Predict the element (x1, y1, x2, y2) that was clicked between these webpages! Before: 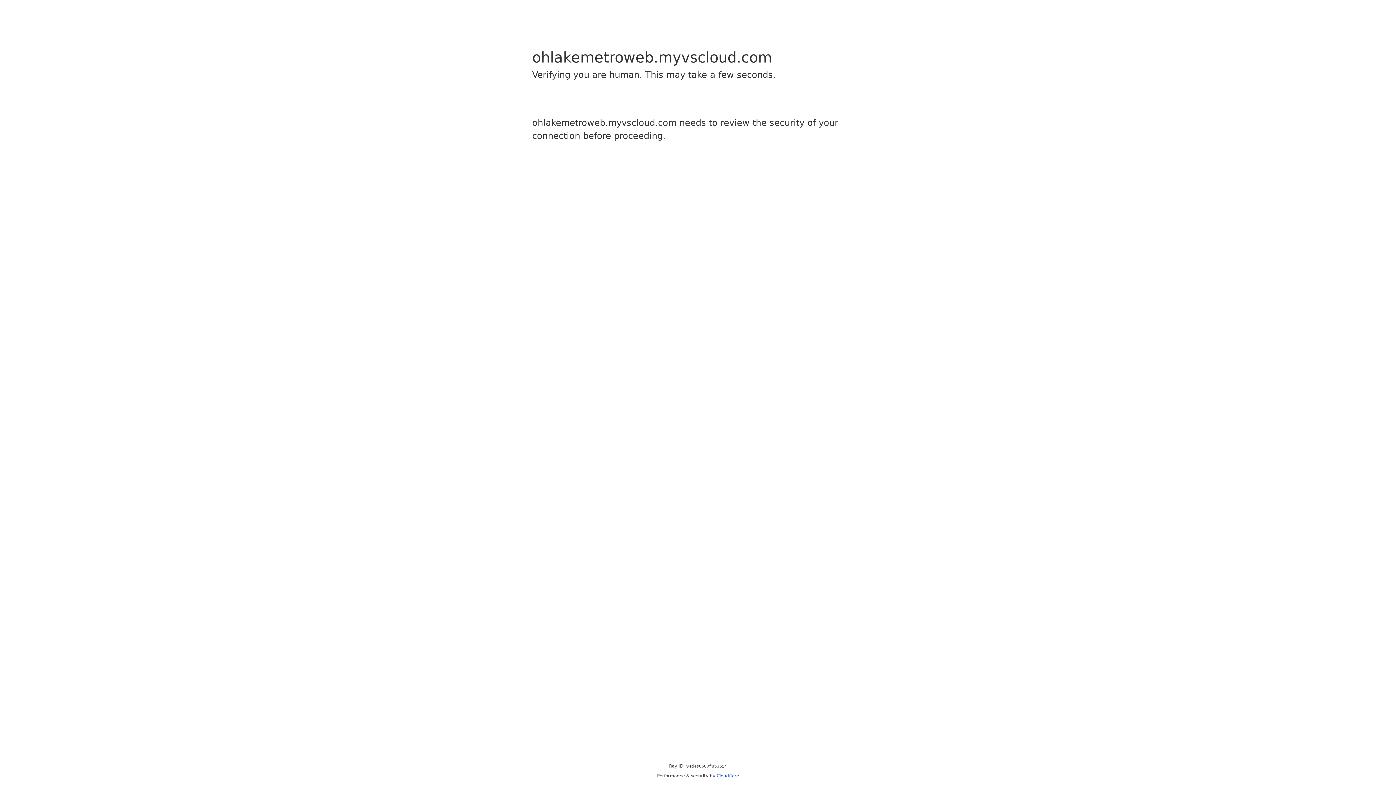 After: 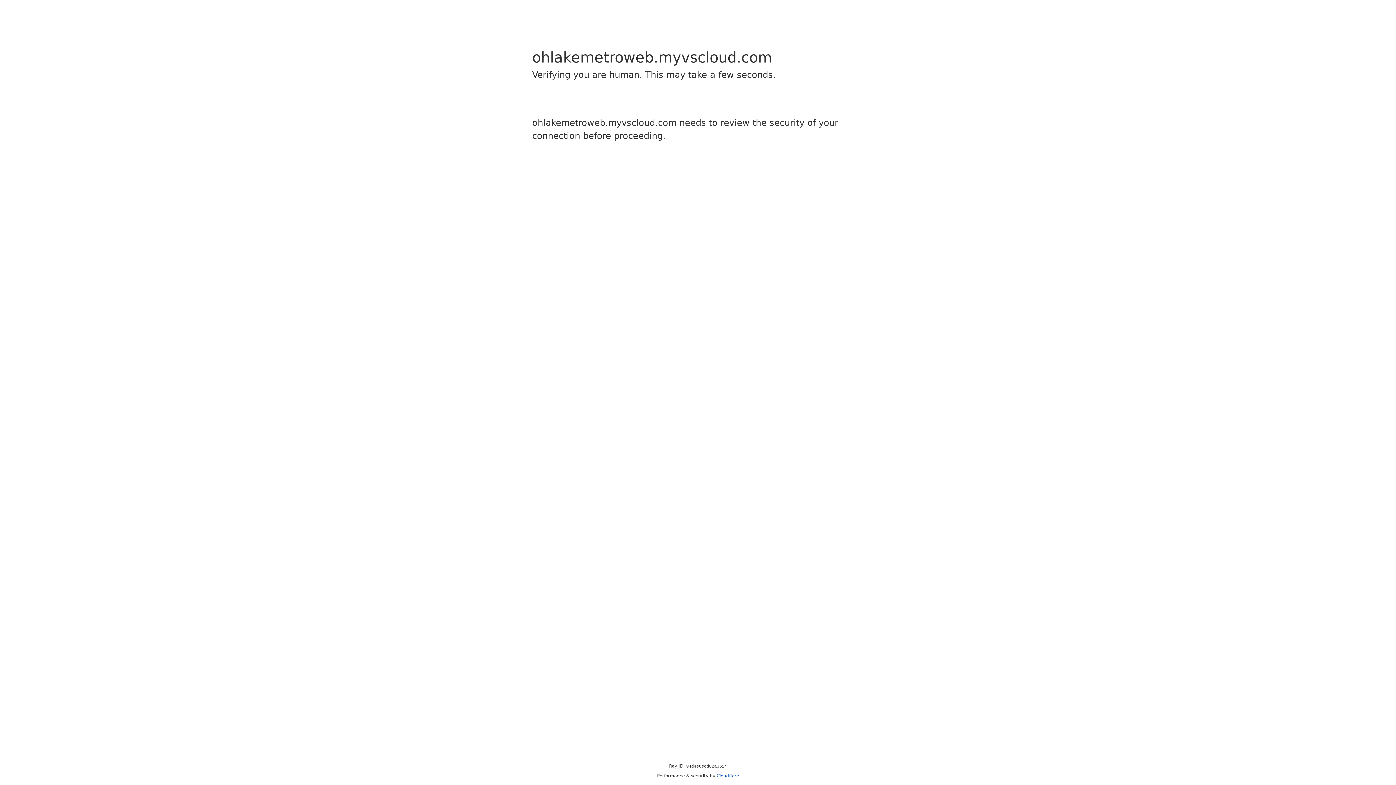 Action: bbox: (716, 773, 739, 778) label: Cloudflare